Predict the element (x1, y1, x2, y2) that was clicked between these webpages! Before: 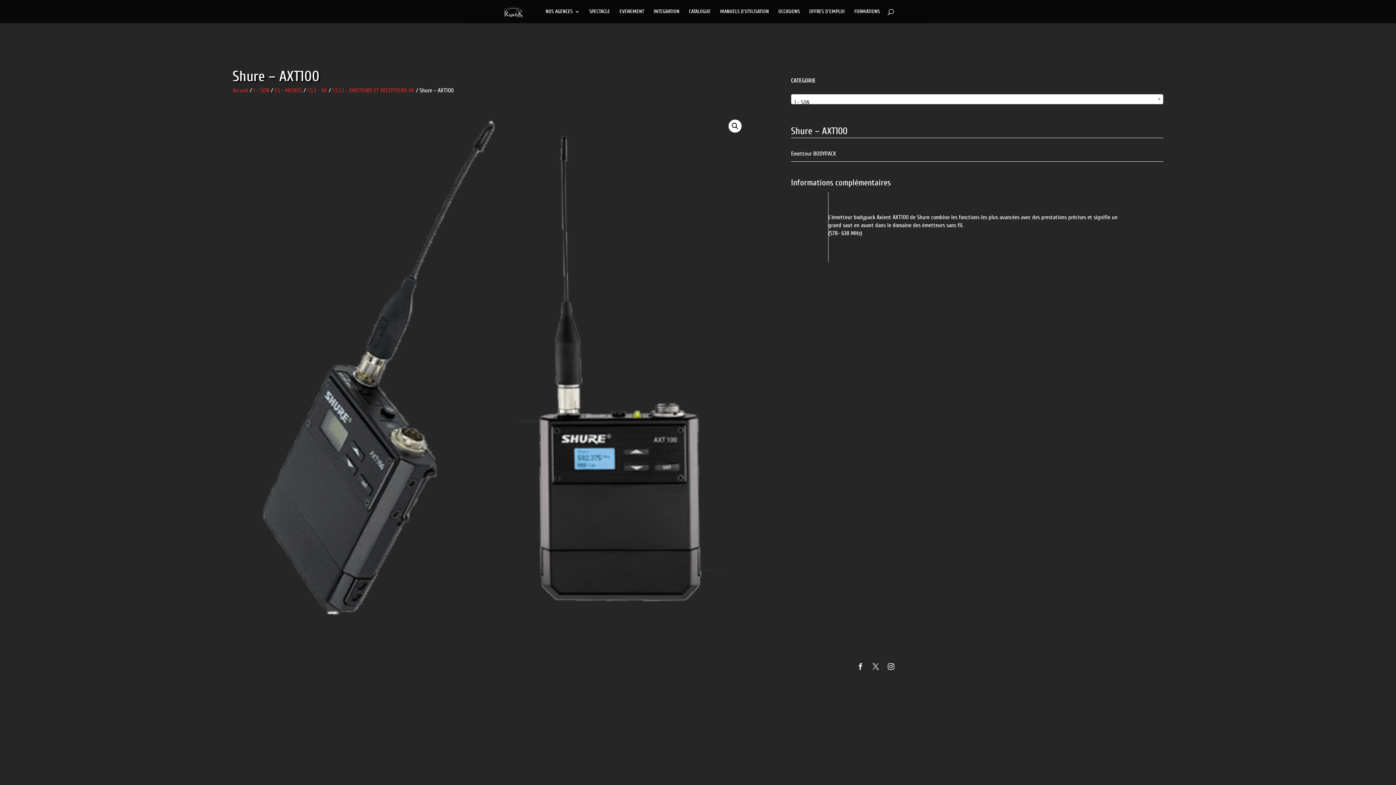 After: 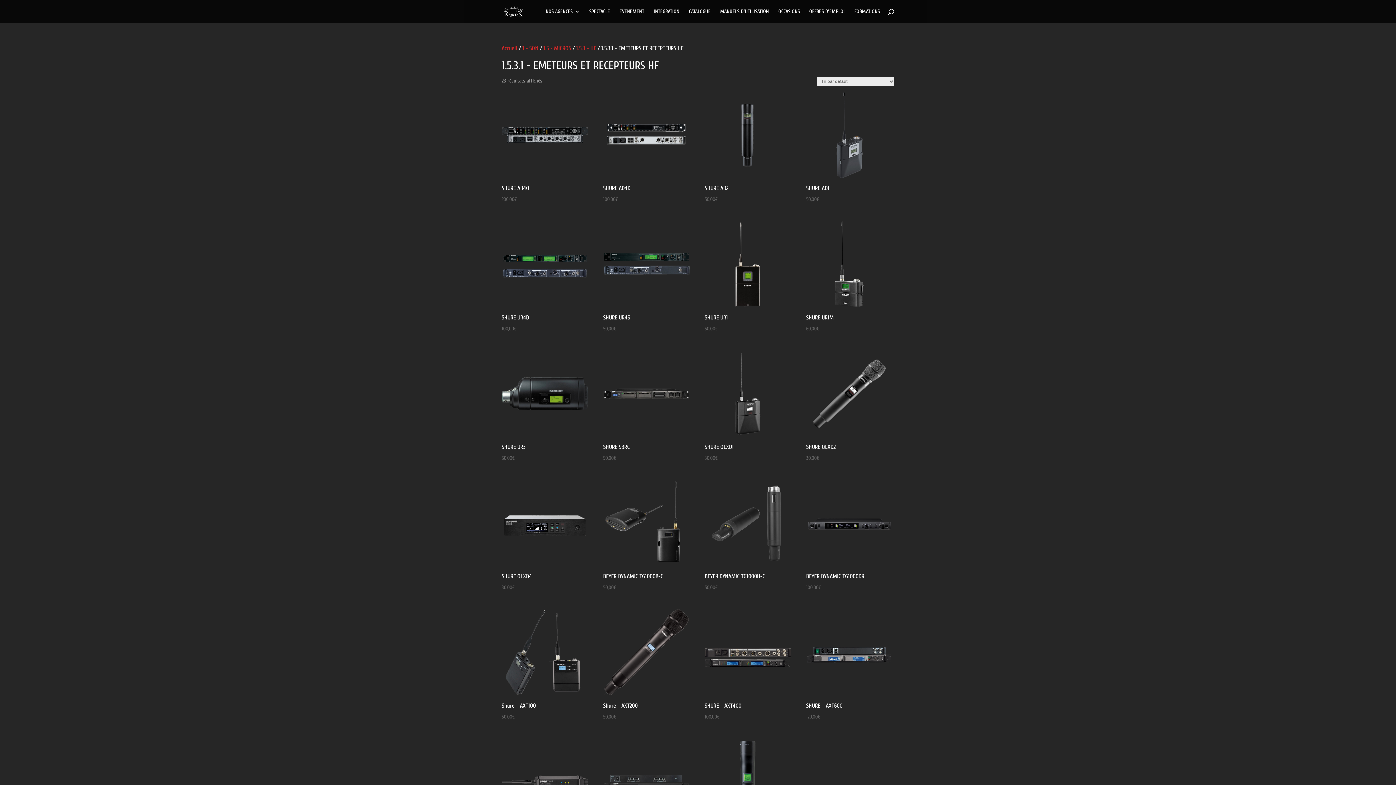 Action: label: 1.5.3.1 - EMETEURS ET RECEPTEURS HF bbox: (332, 87, 414, 93)